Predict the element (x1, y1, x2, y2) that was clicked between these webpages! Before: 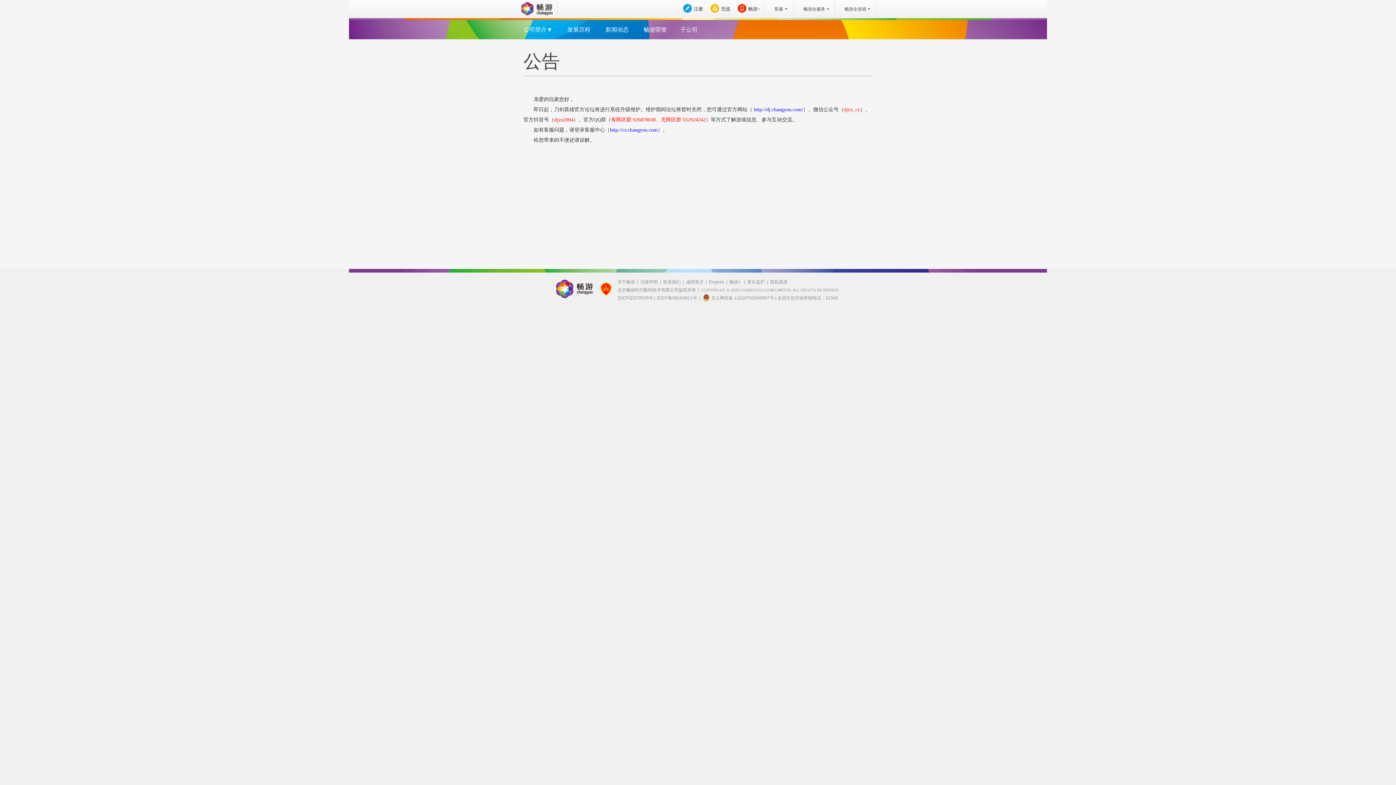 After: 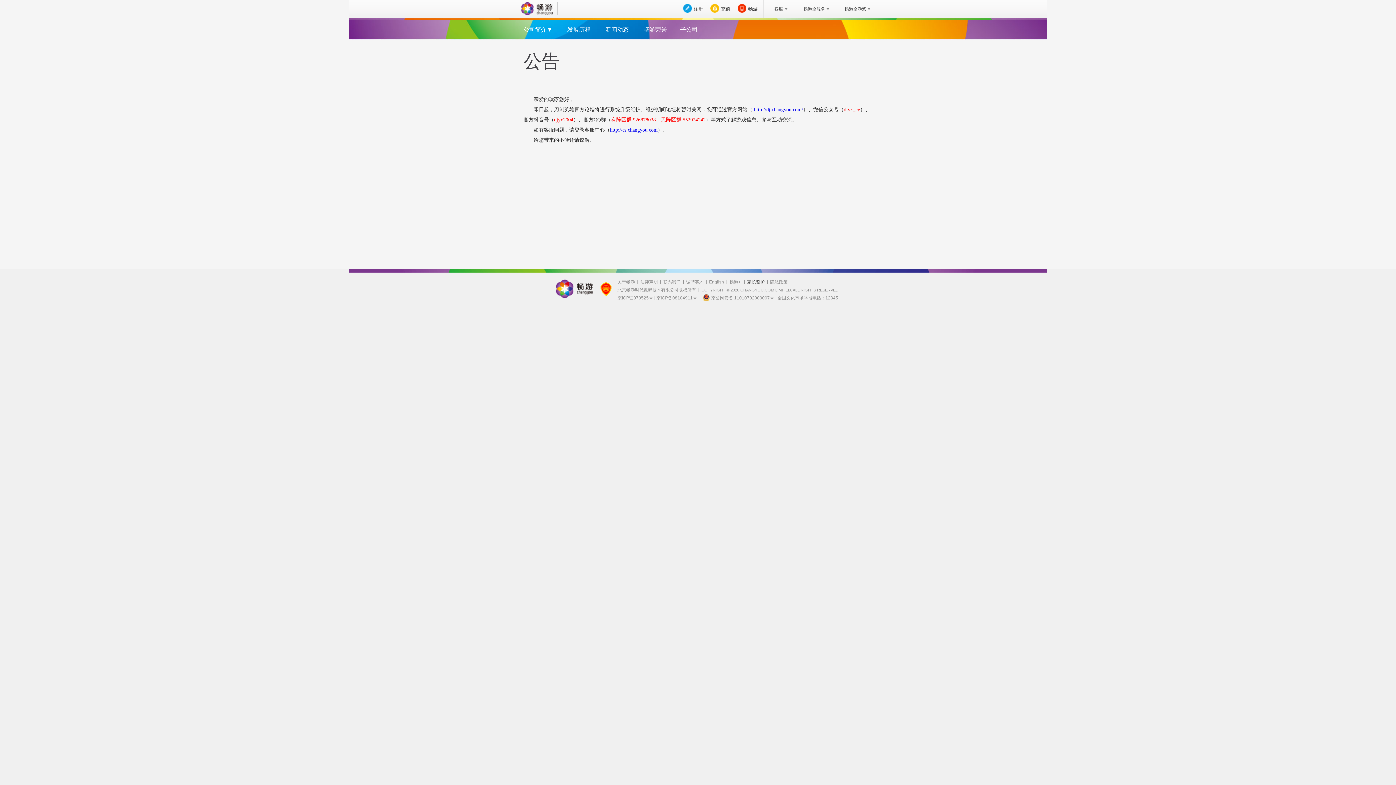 Action: label: 家长监护 bbox: (747, 279, 764, 284)